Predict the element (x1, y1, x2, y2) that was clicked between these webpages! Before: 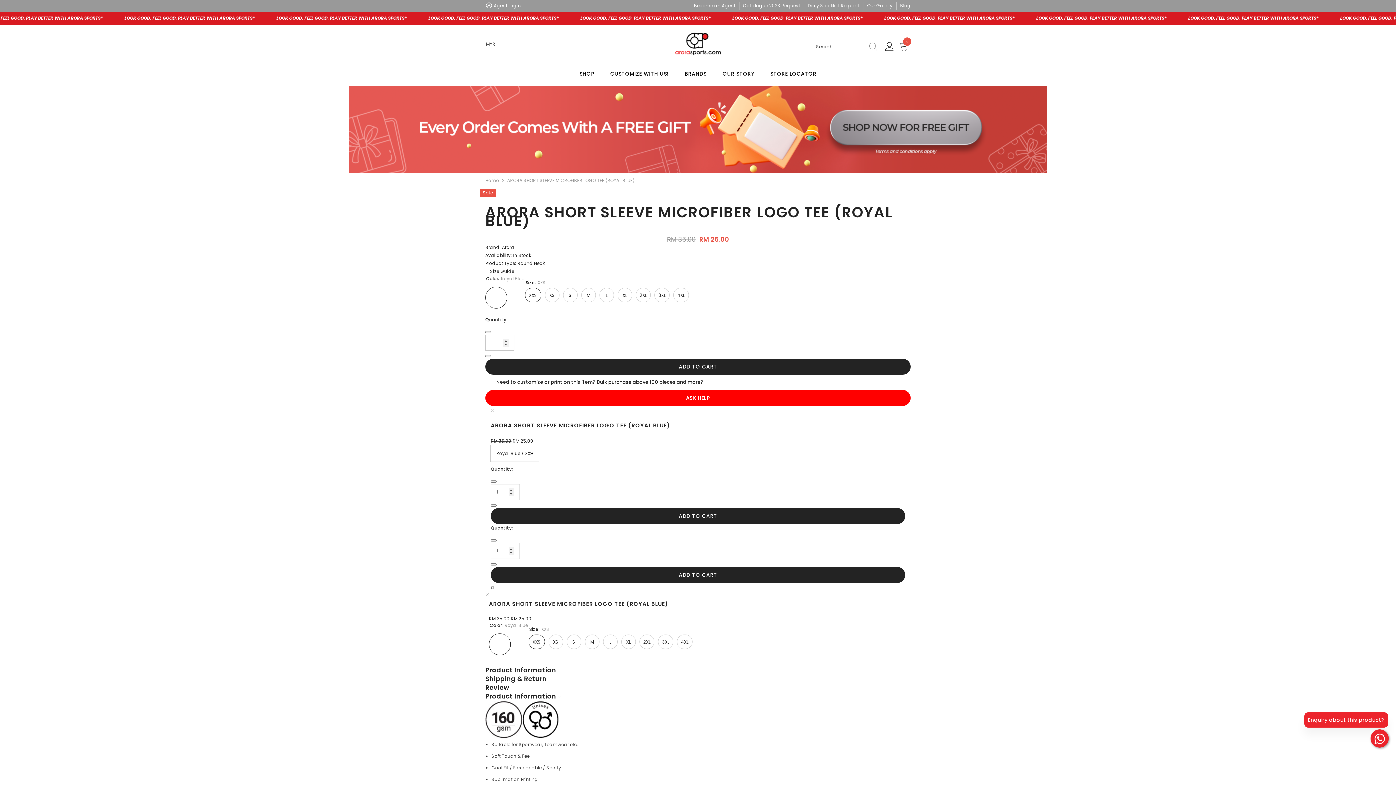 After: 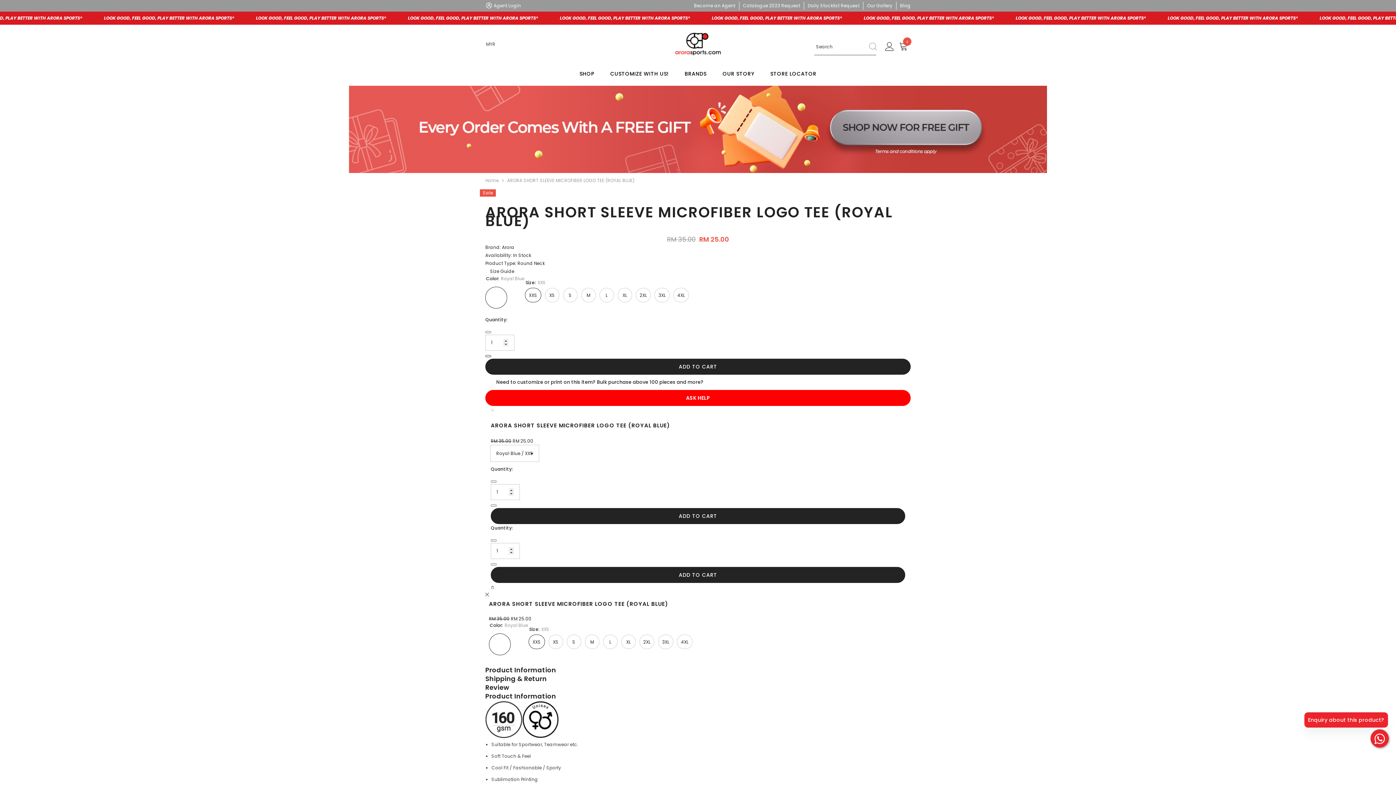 Action: label: Increase quantity for ARORA SHORT SLEEVE MICROFIBER LOGO TEE (ROYAL BLUE) bbox: (485, 355, 491, 357)